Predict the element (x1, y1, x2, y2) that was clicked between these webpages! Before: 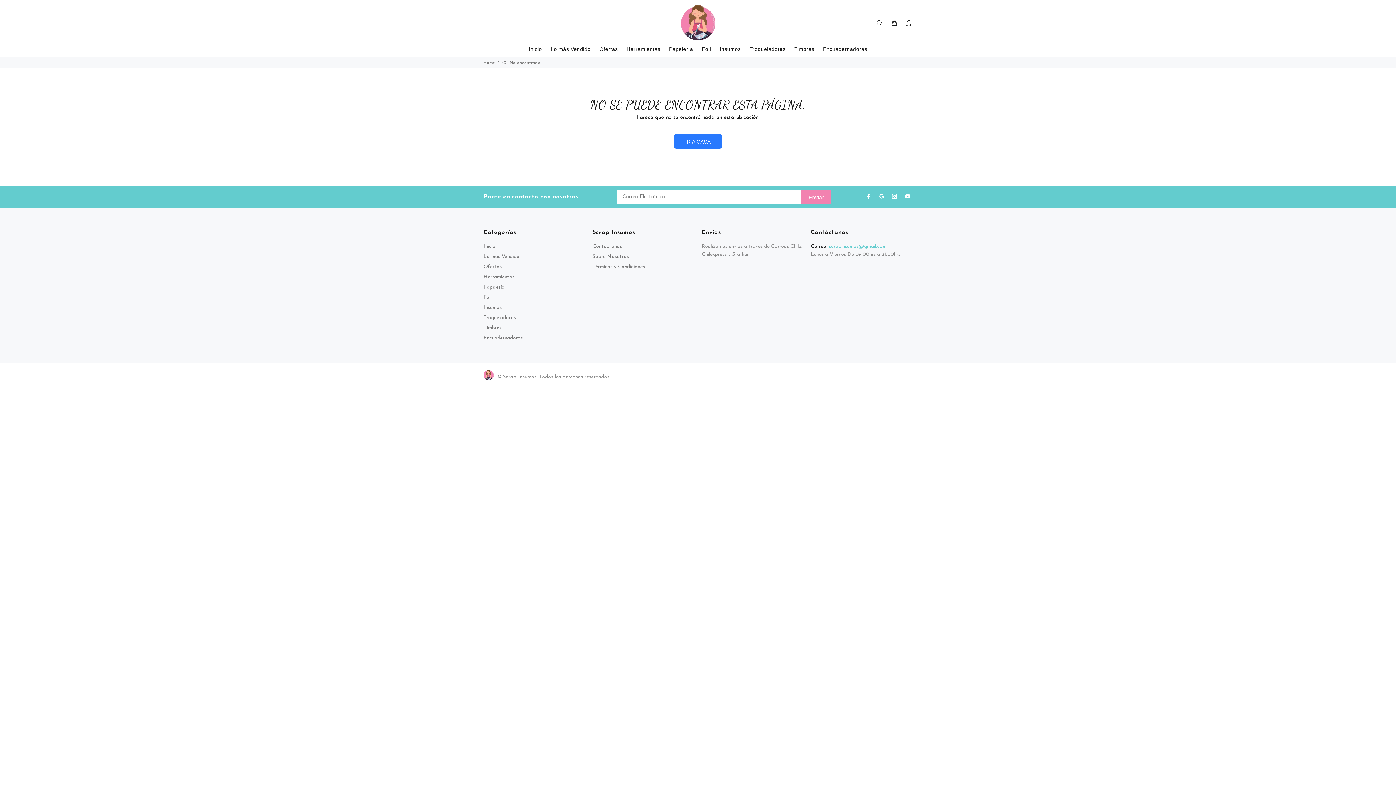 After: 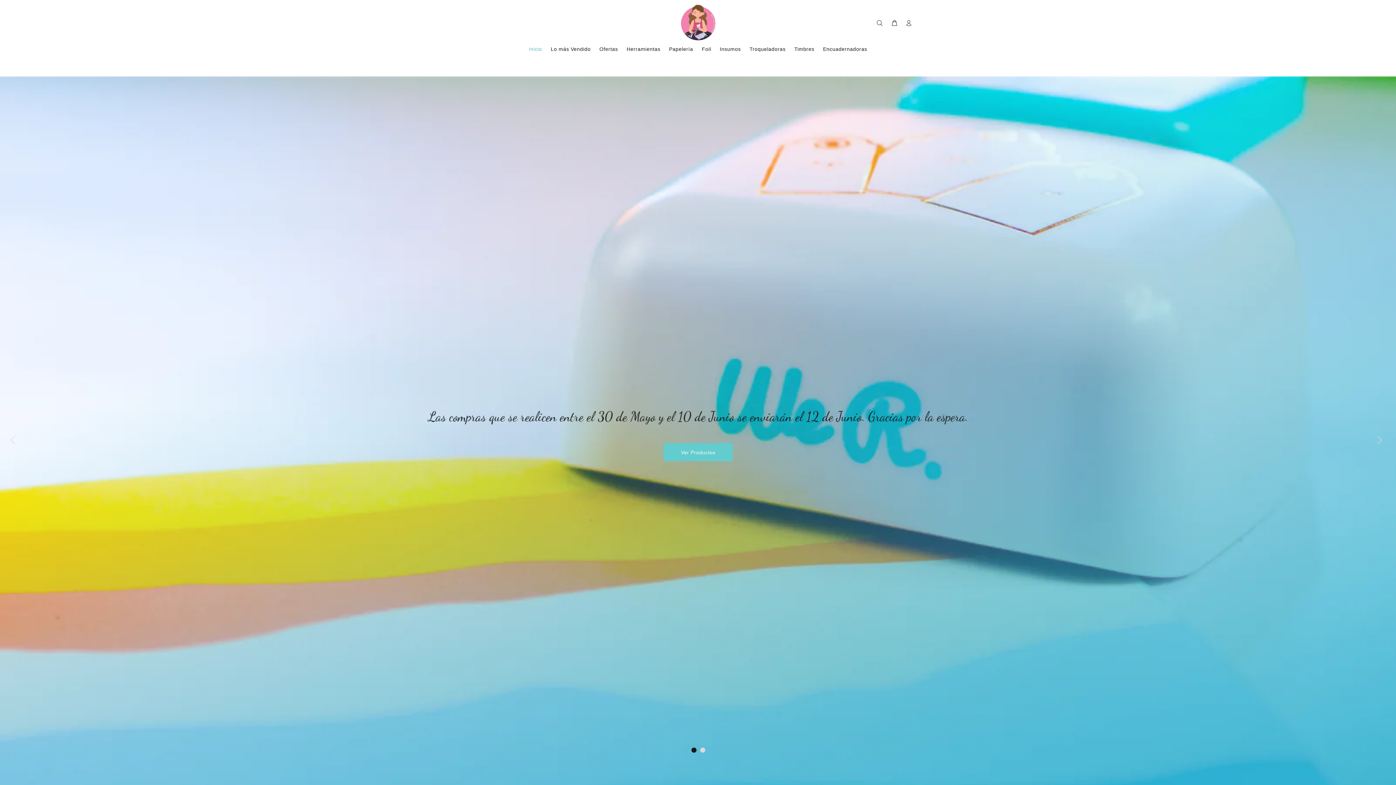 Action: bbox: (483, 369, 493, 380)